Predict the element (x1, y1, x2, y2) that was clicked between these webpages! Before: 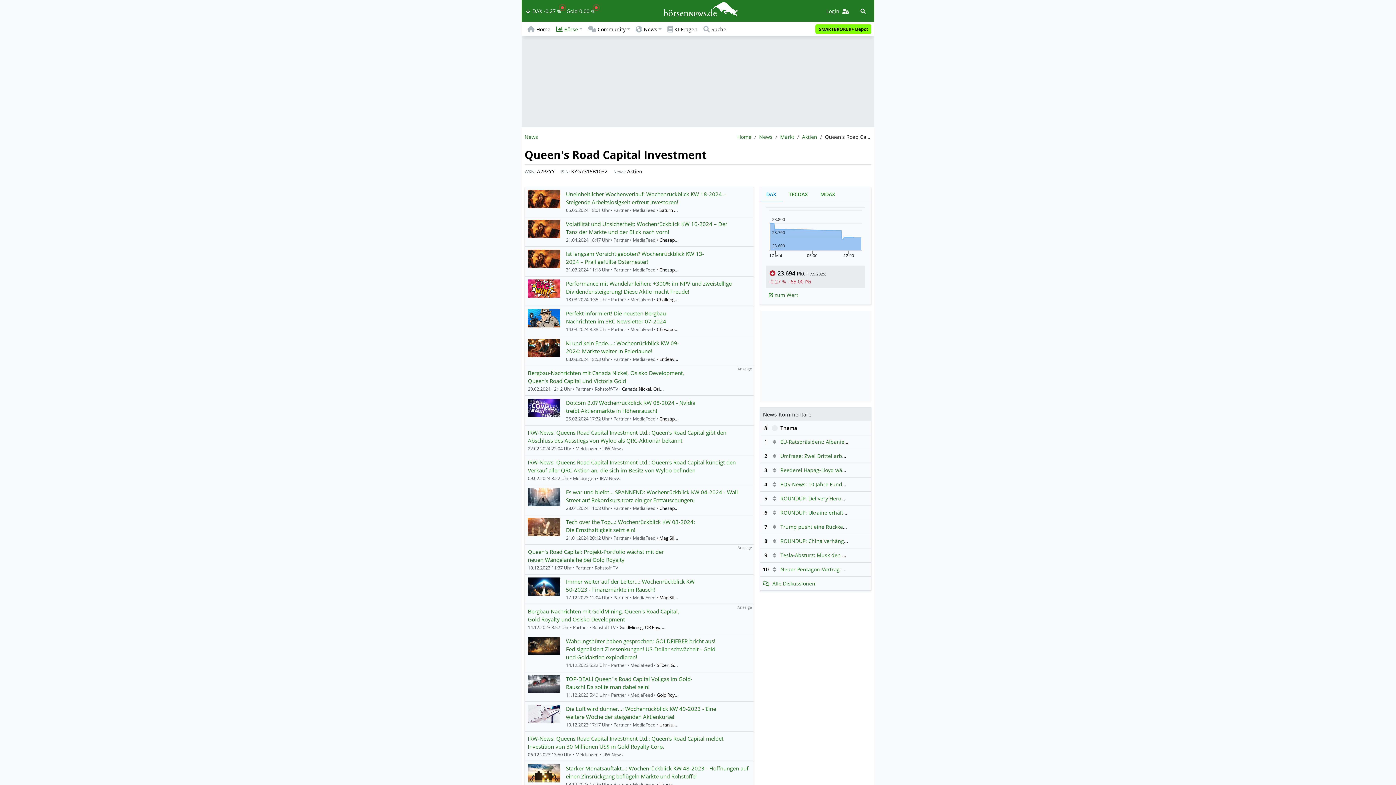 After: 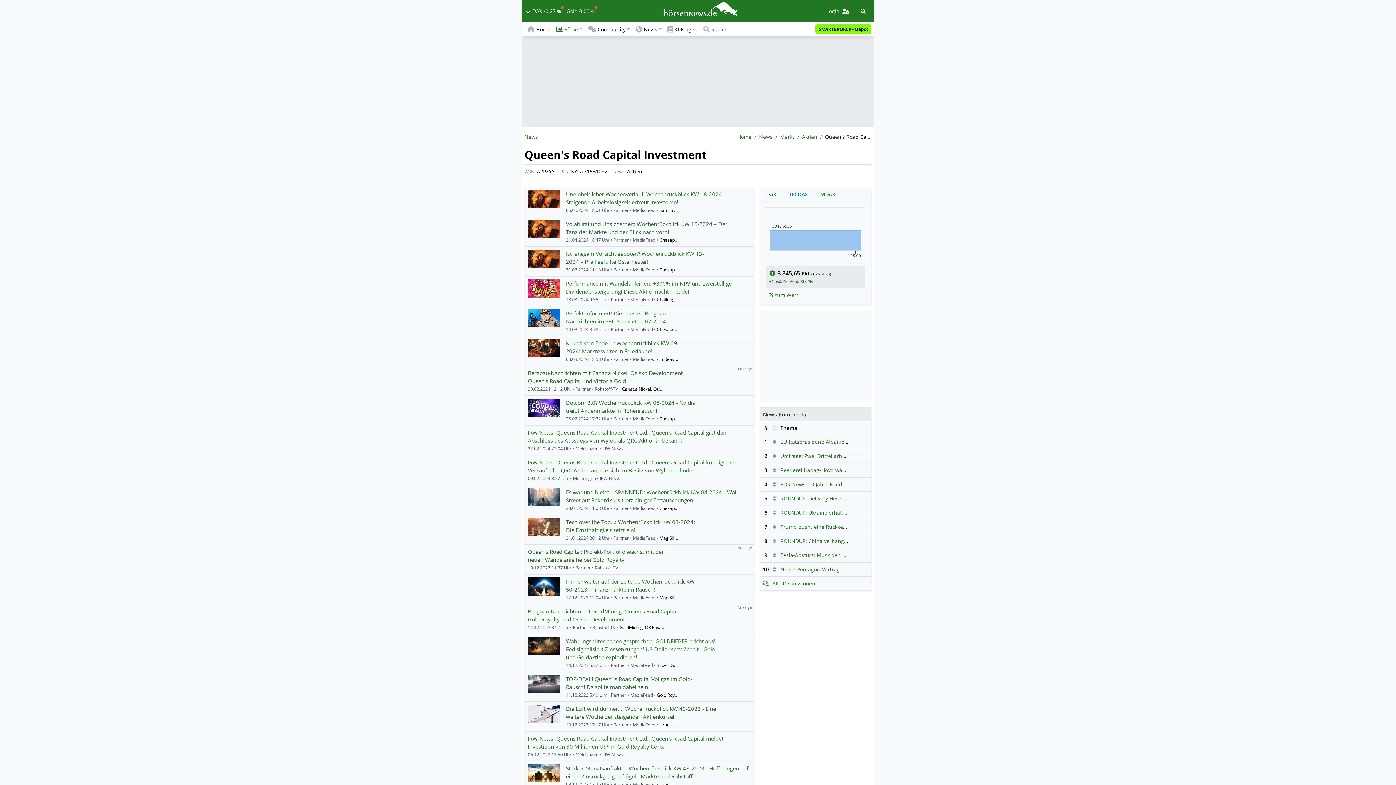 Action: label: TECDAX bbox: (782, 187, 814, 201)